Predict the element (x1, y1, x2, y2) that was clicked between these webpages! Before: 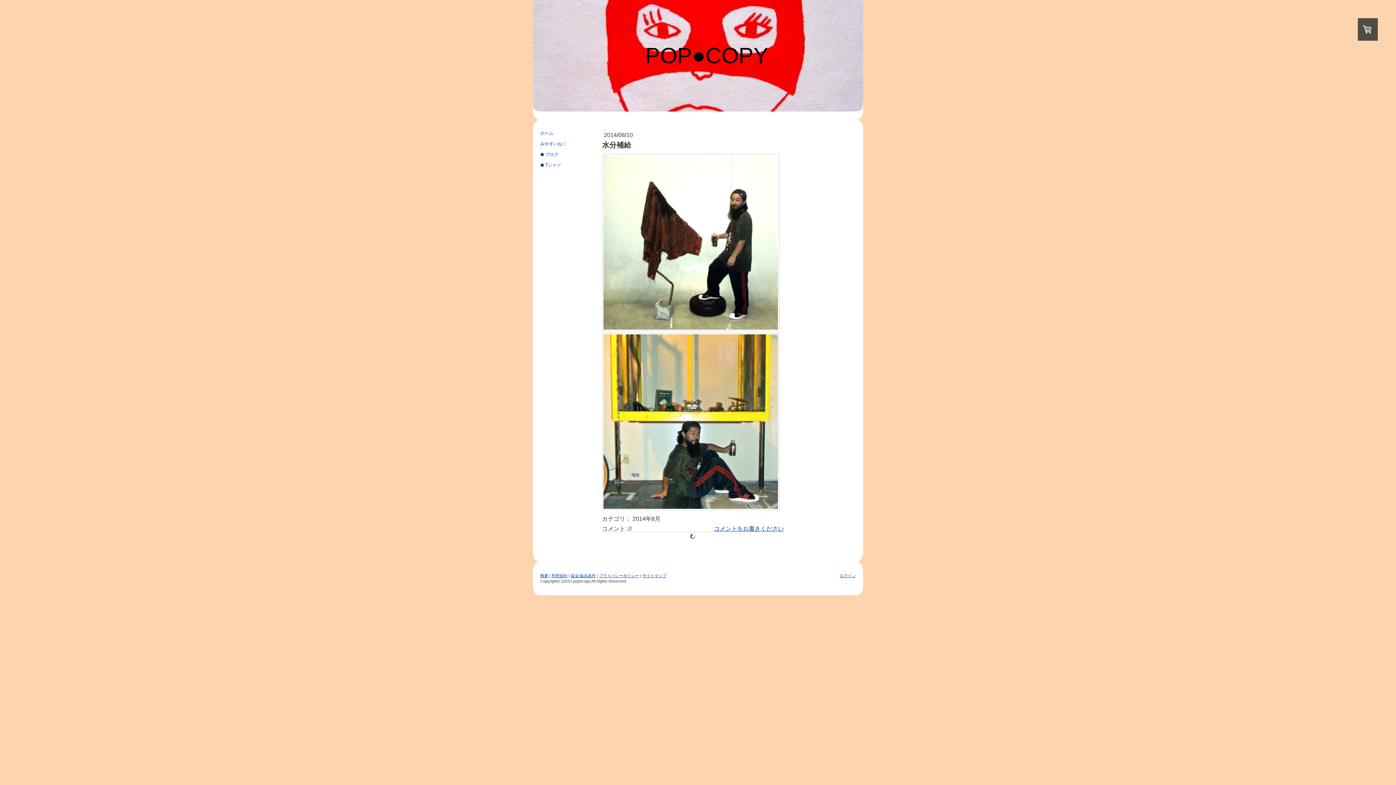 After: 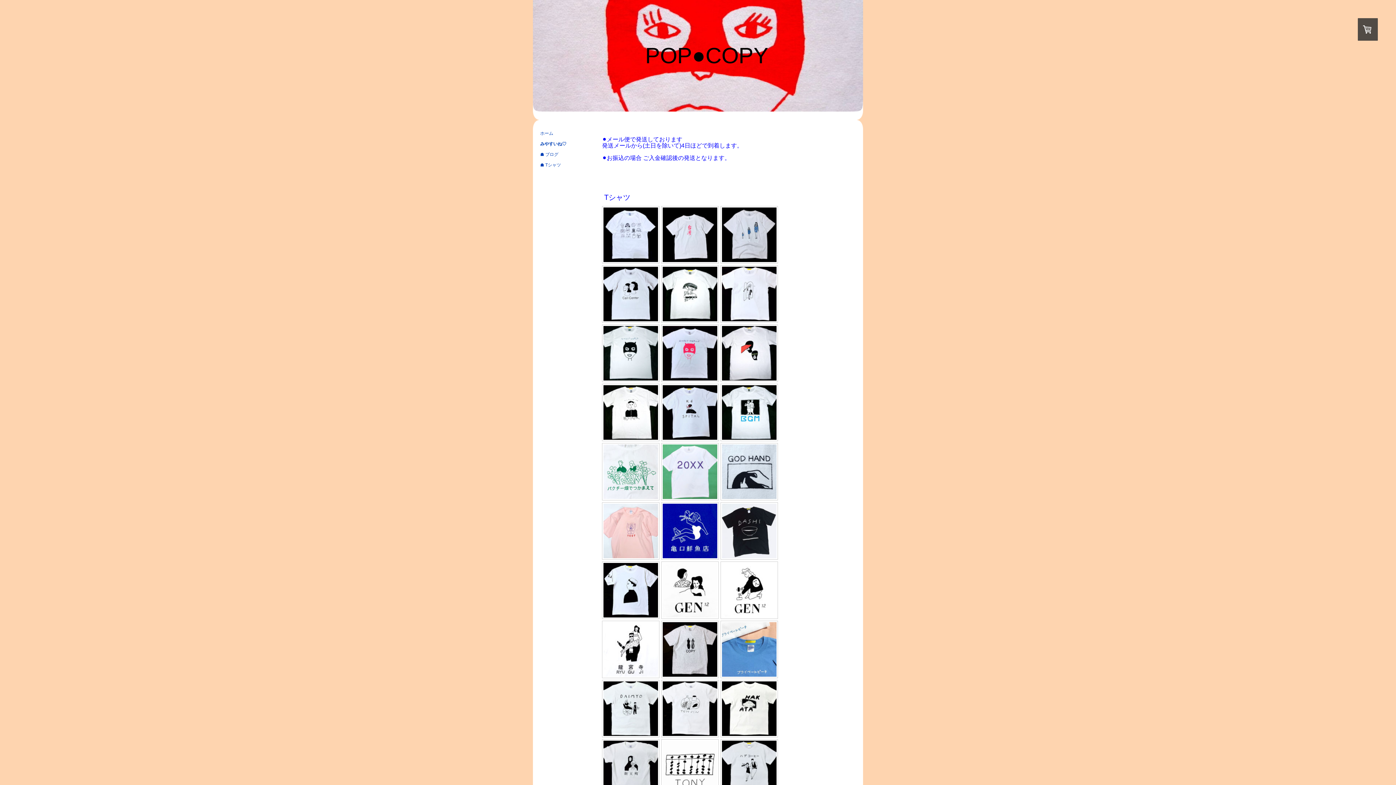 Action: label: みやすいね♡ bbox: (540, 138, 591, 149)